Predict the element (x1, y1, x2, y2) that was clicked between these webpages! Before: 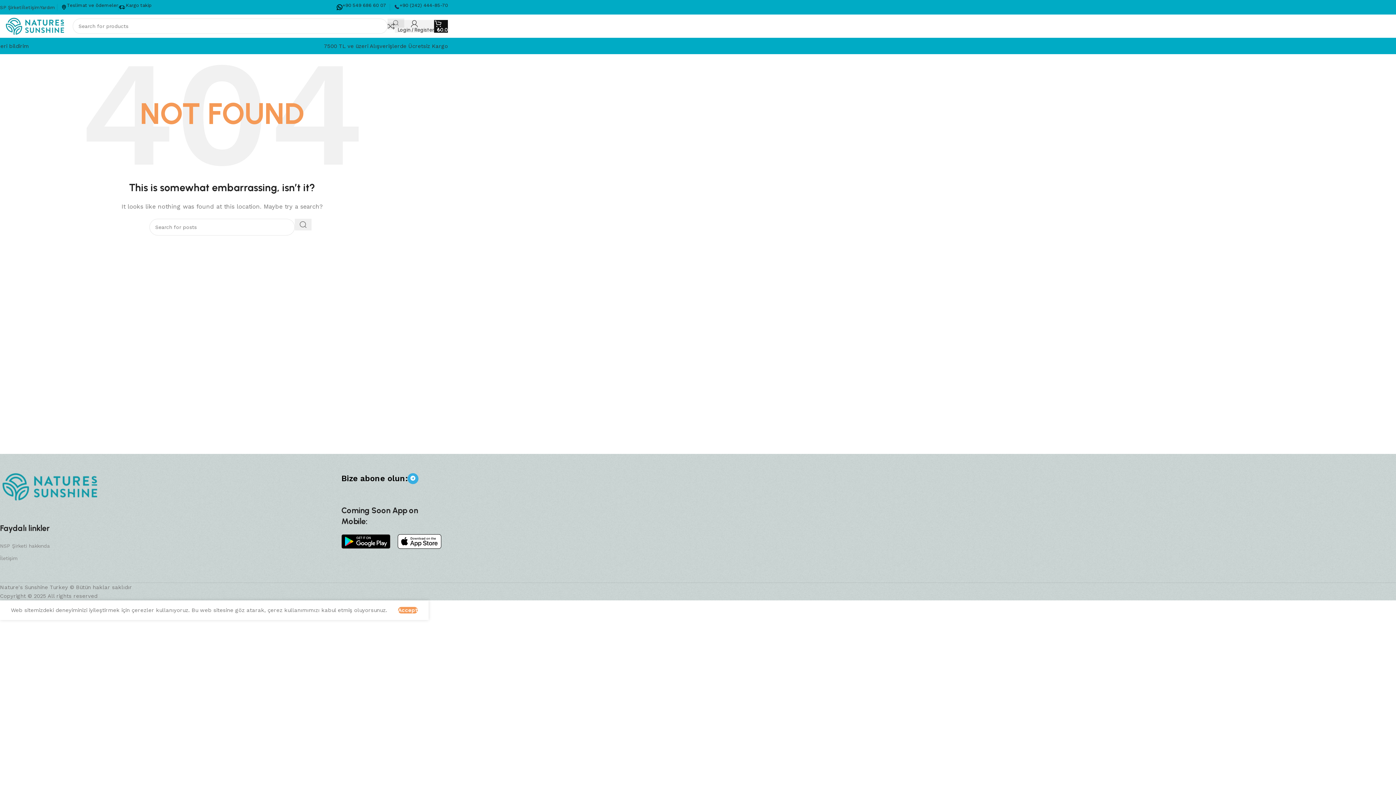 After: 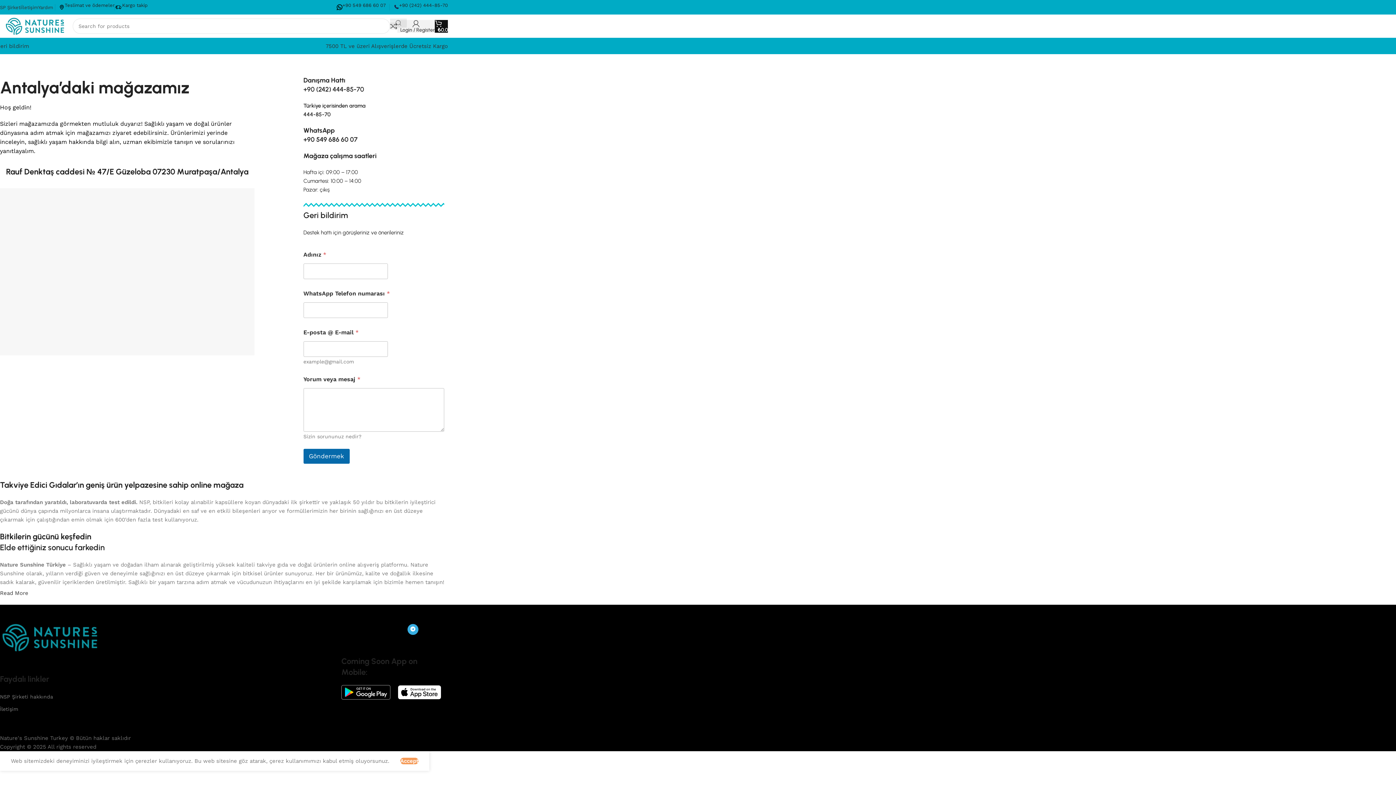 Action: label: İletişim bbox: (0, 552, 99, 564)